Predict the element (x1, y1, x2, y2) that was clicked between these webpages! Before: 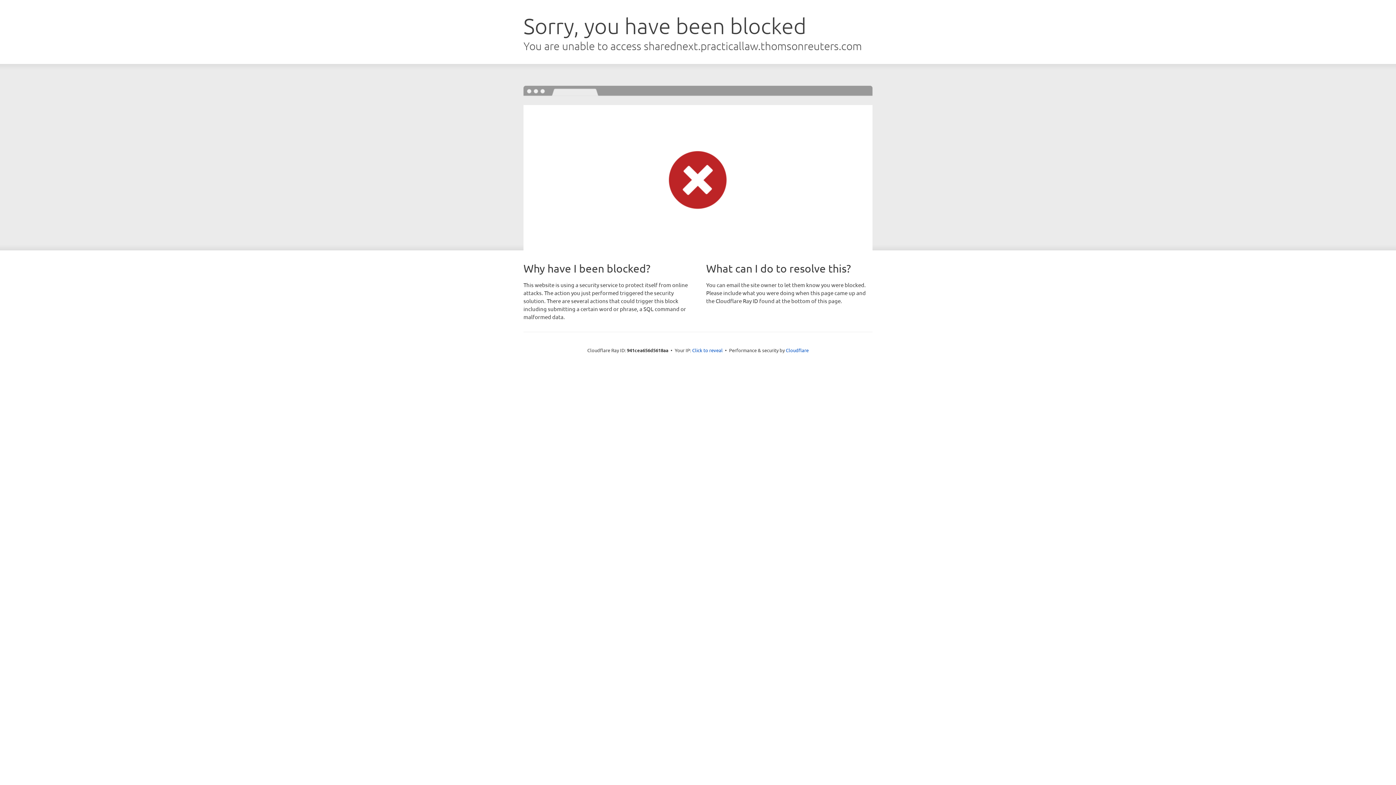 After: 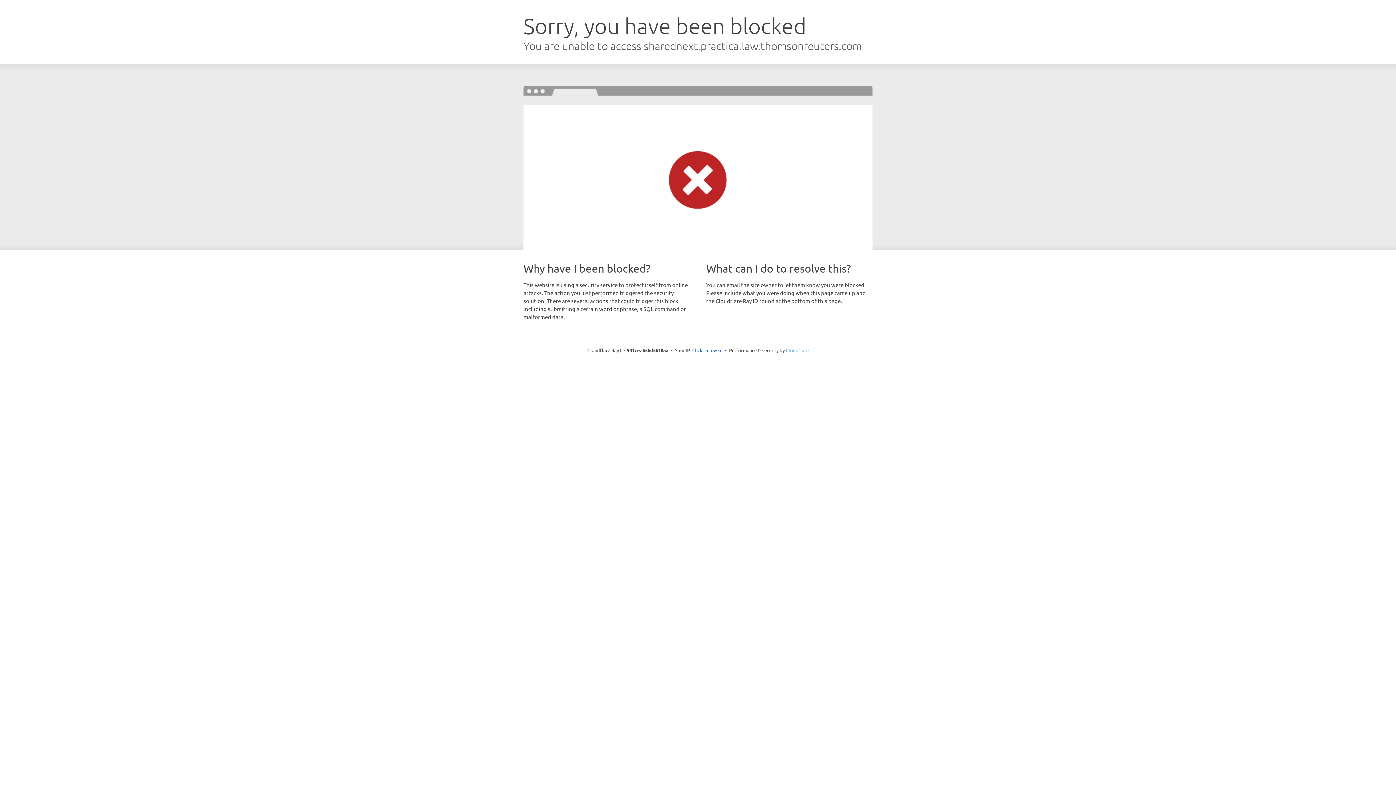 Action: bbox: (786, 347, 808, 353) label: Cloudflare